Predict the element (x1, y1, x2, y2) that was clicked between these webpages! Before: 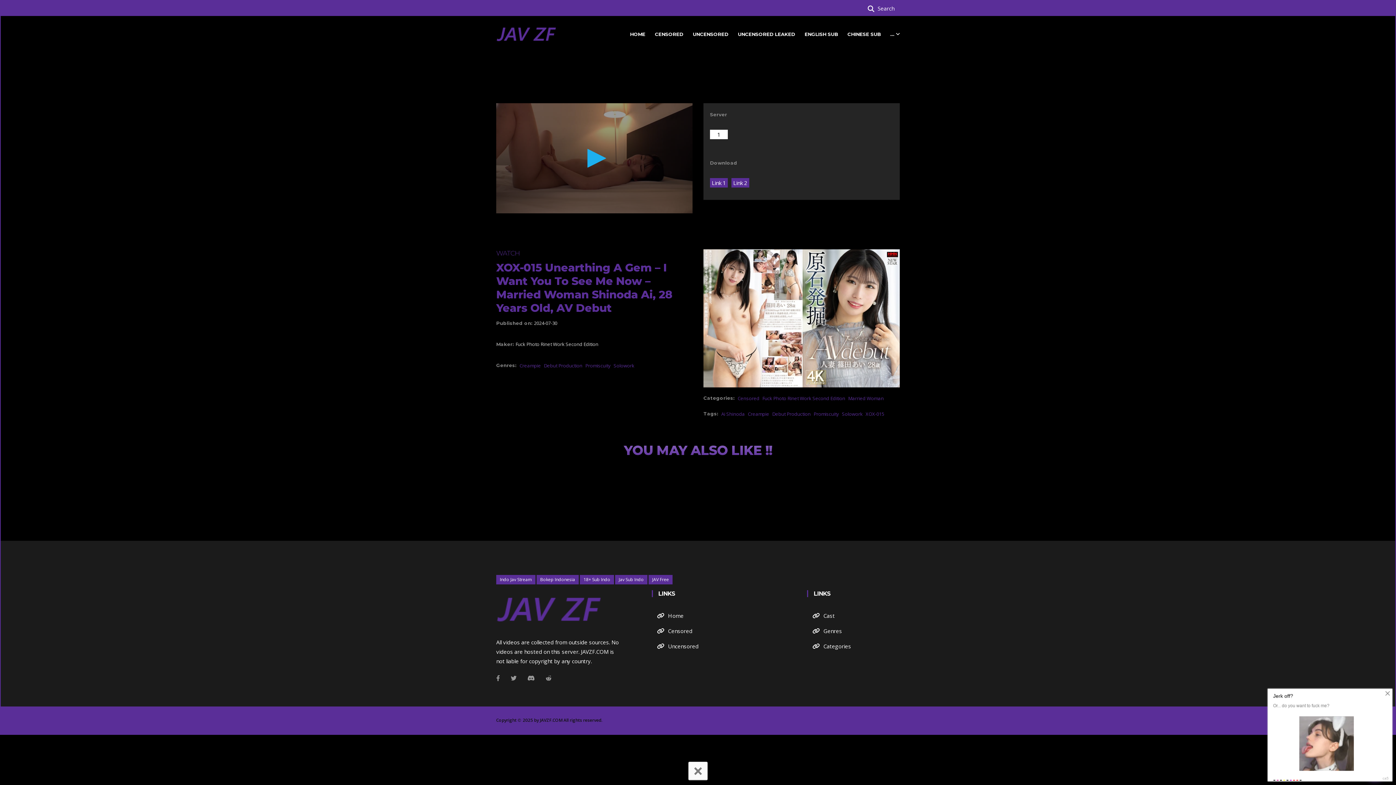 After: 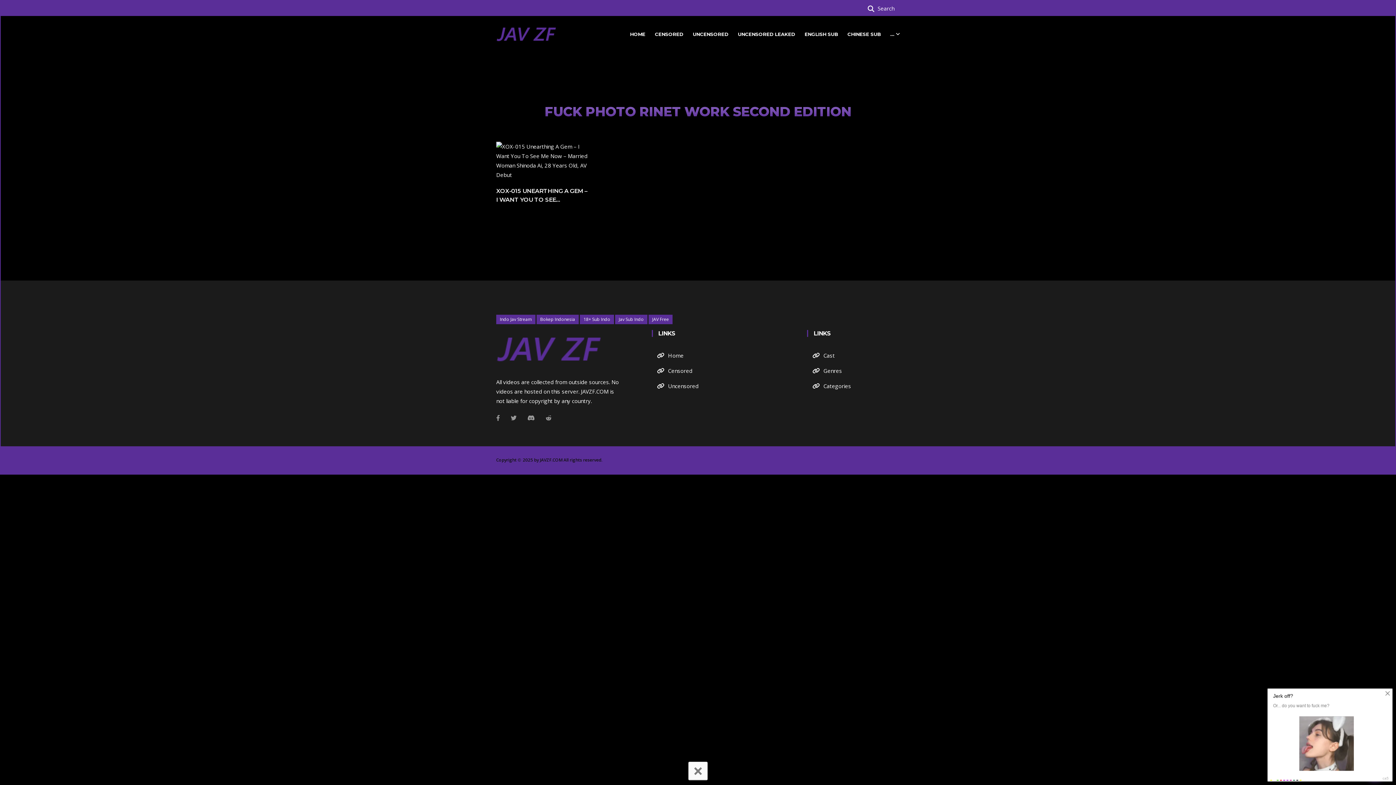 Action: bbox: (762, 395, 845, 401) label: Fuck Photo Rinet Work Second Edition